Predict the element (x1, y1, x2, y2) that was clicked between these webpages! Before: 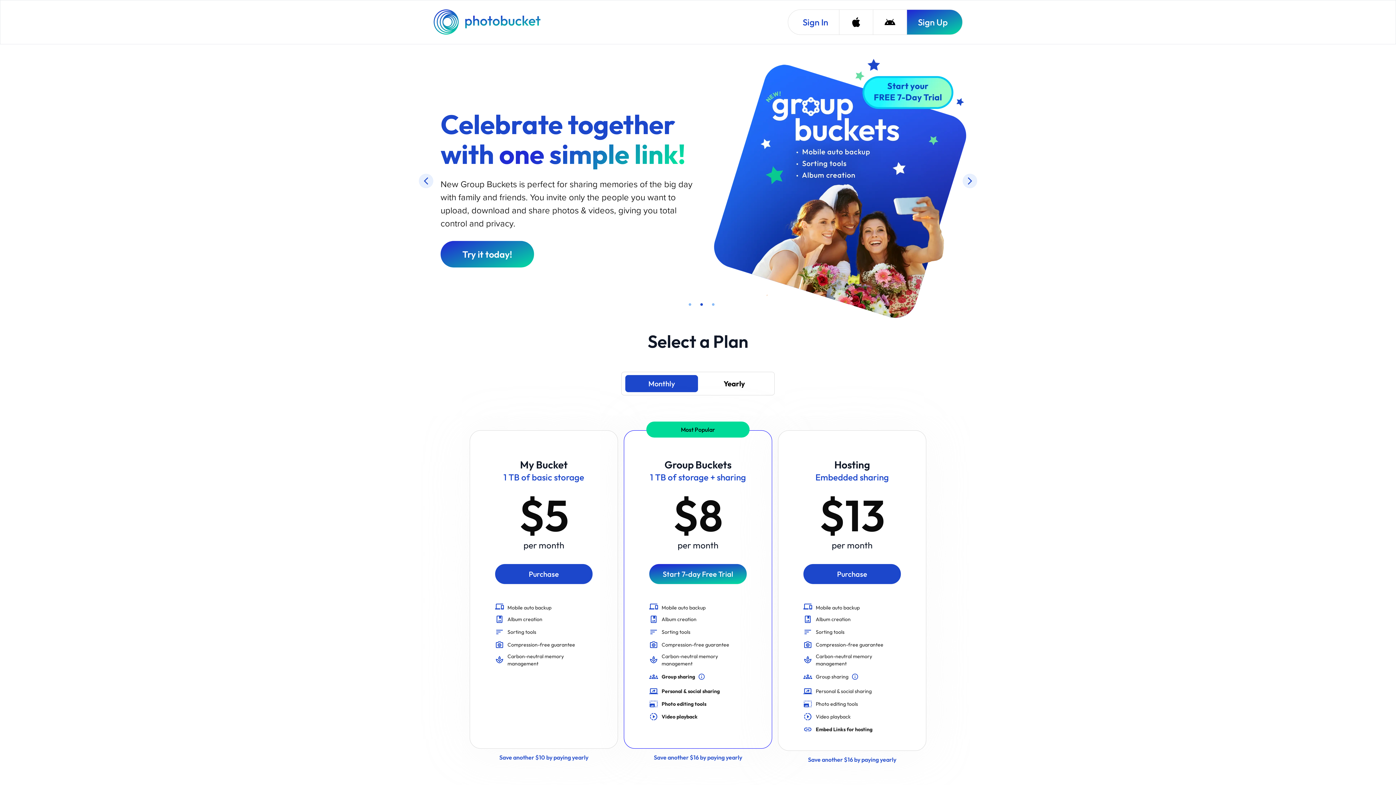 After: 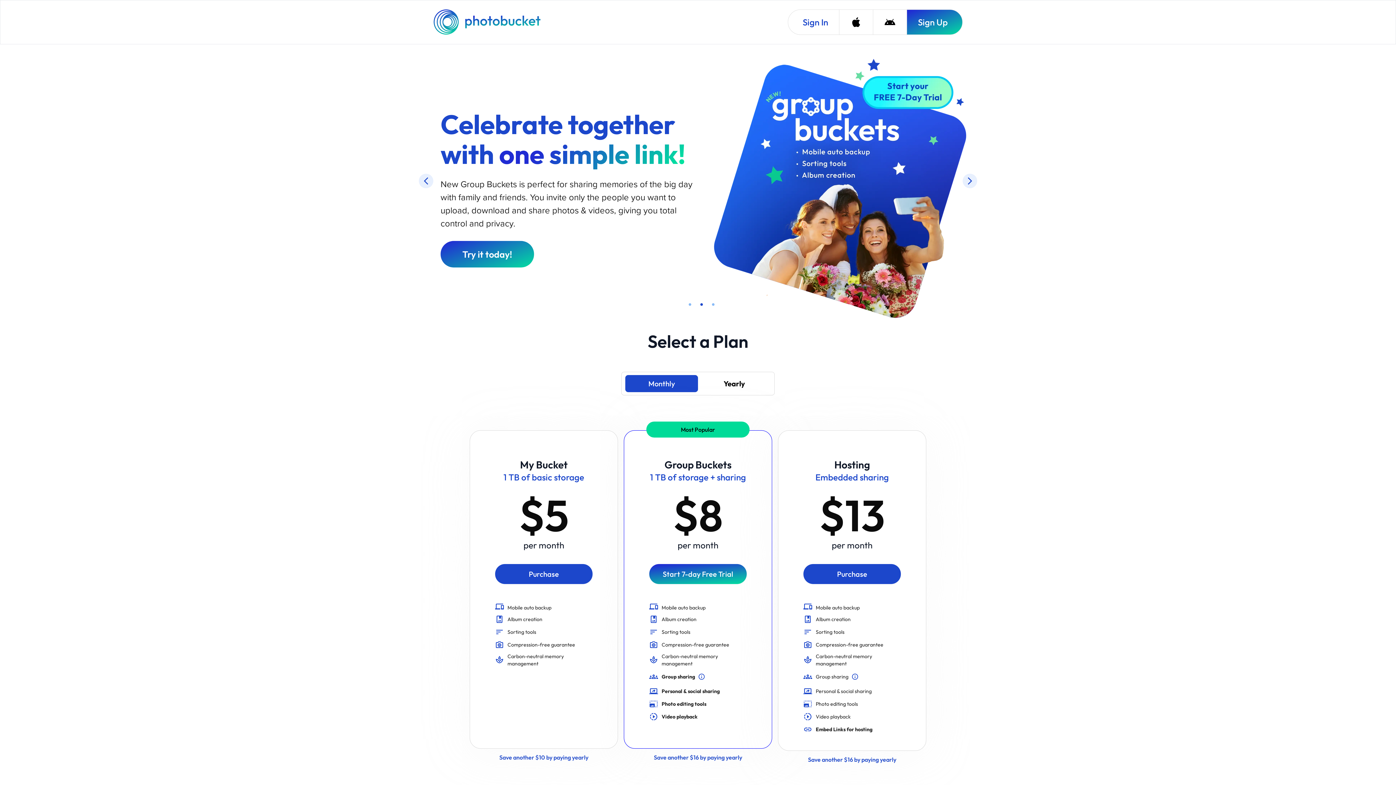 Action: label: Photobucket Homepage bbox: (433, 9, 542, 34)